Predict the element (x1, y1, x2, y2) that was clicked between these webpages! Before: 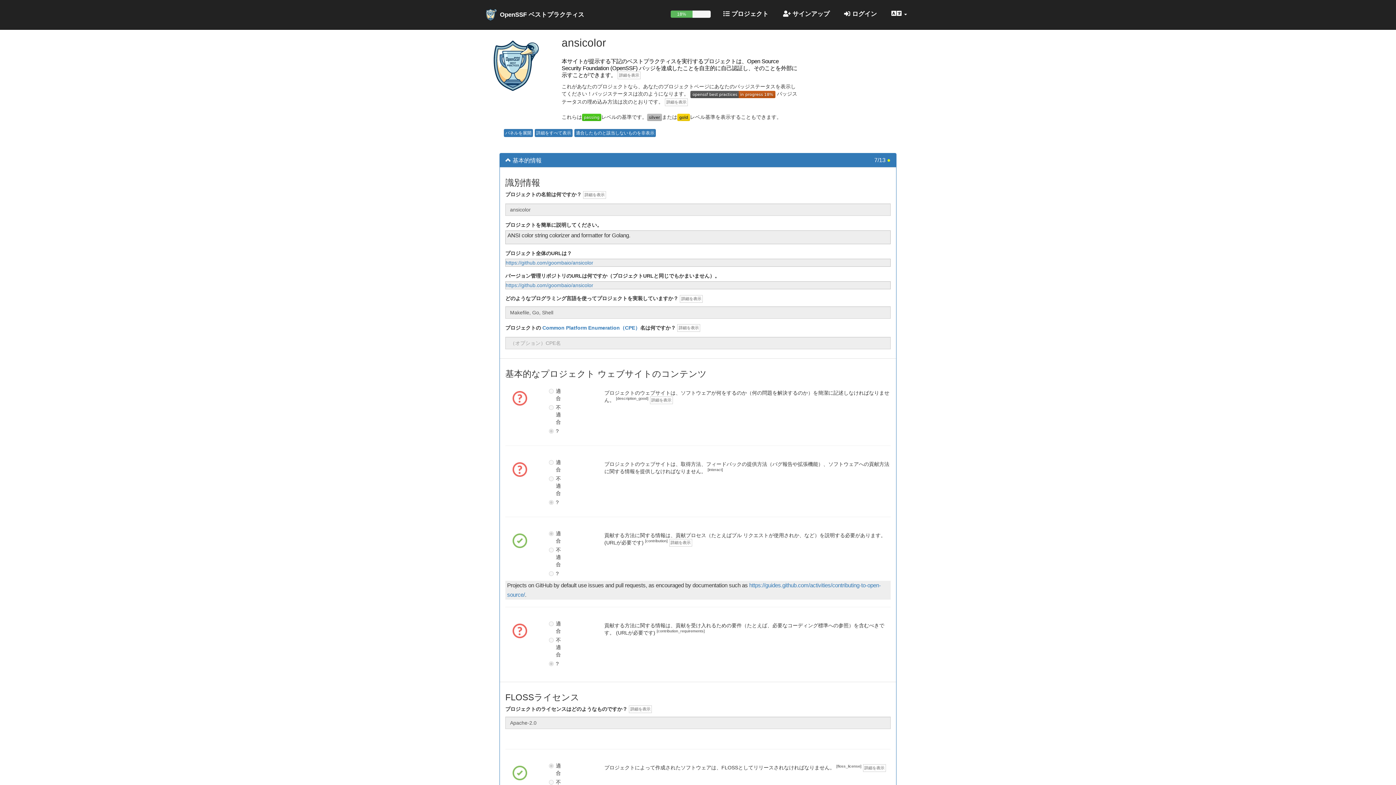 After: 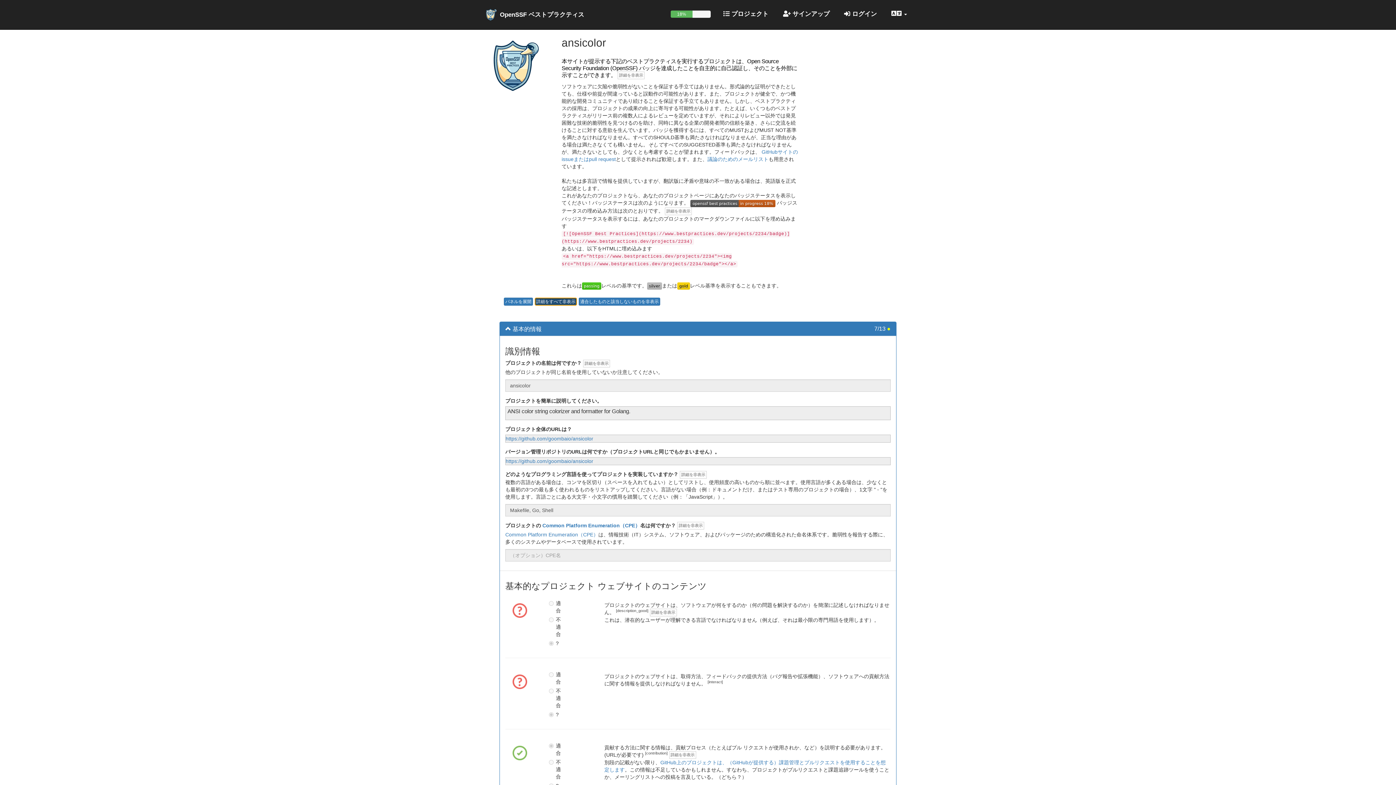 Action: label: 詳細をすべて表示 bbox: (534, 129, 572, 137)